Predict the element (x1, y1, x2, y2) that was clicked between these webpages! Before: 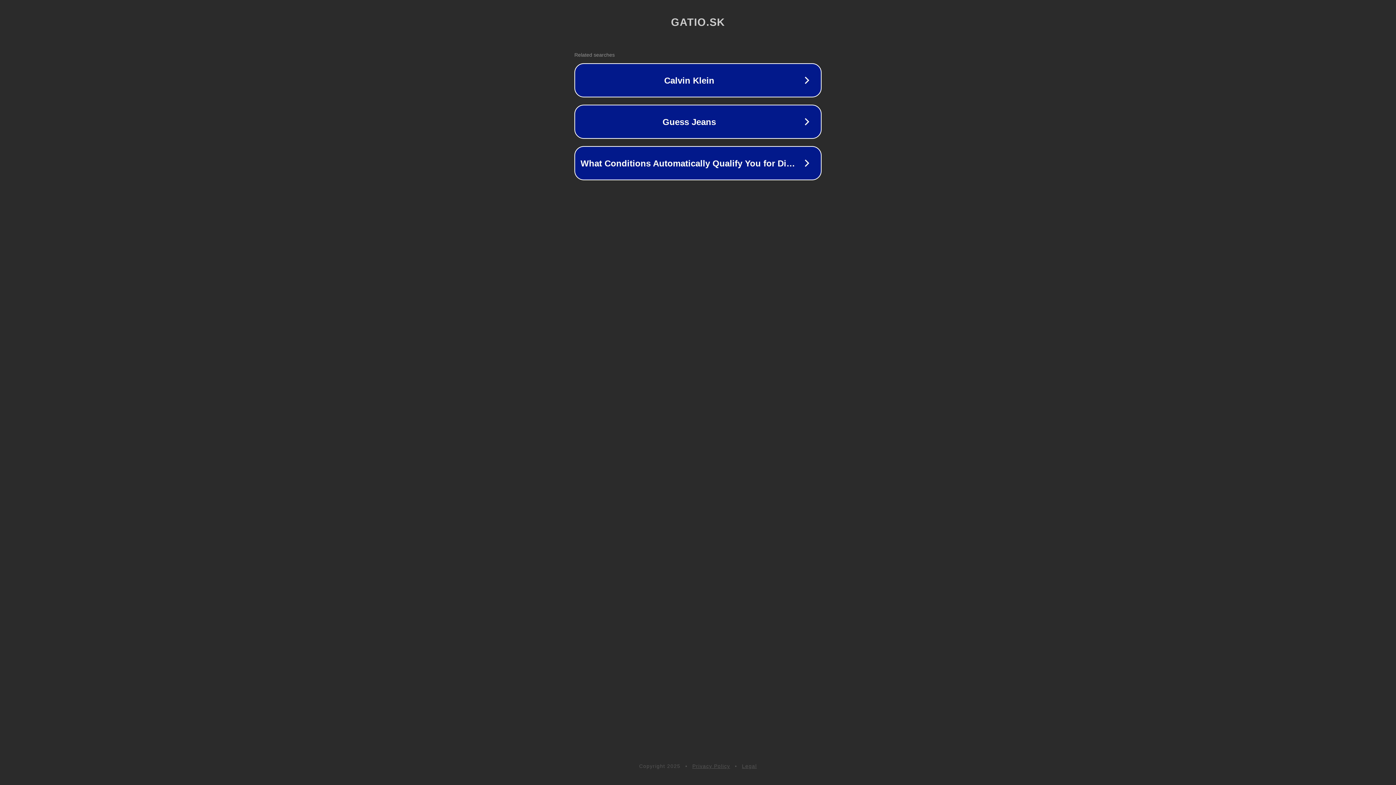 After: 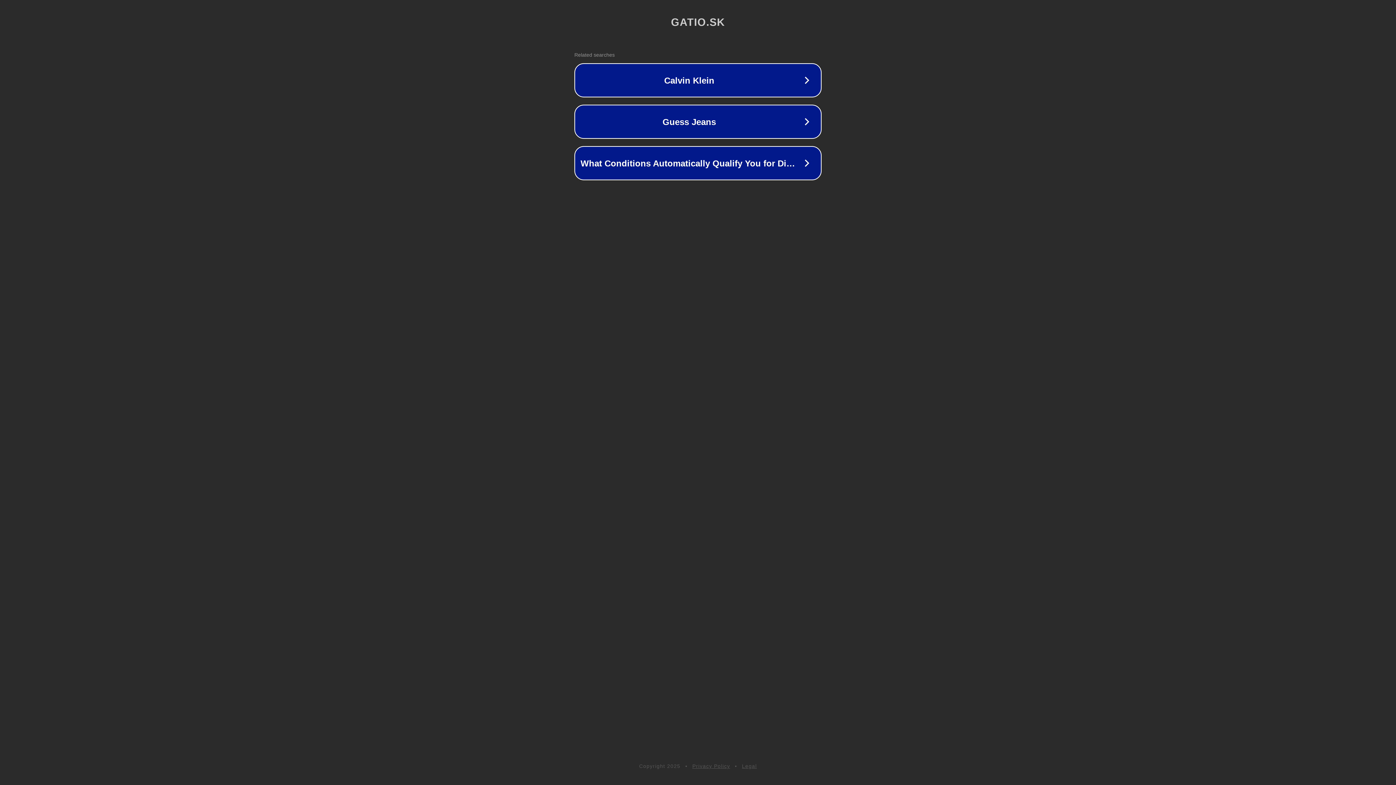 Action: label: Privacy Policy bbox: (692, 763, 730, 769)